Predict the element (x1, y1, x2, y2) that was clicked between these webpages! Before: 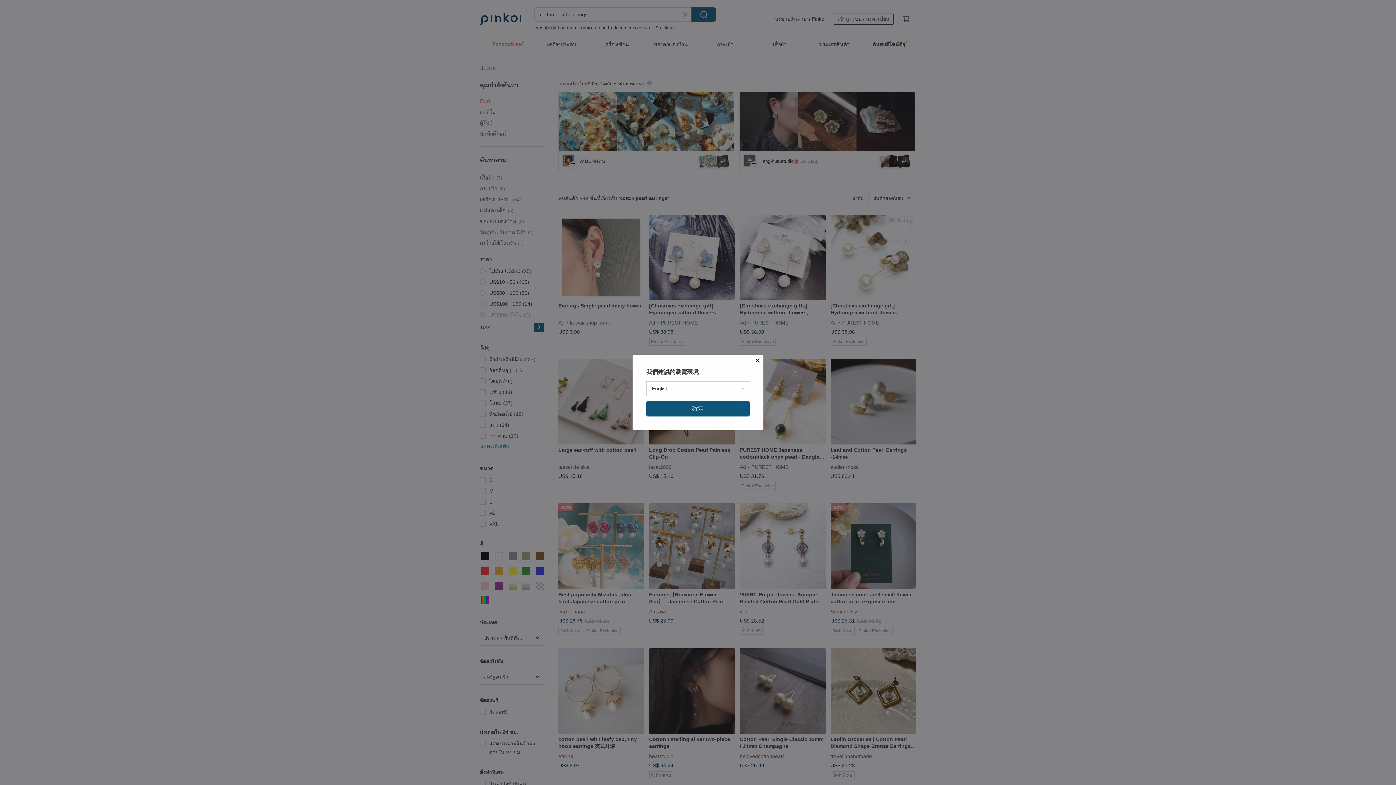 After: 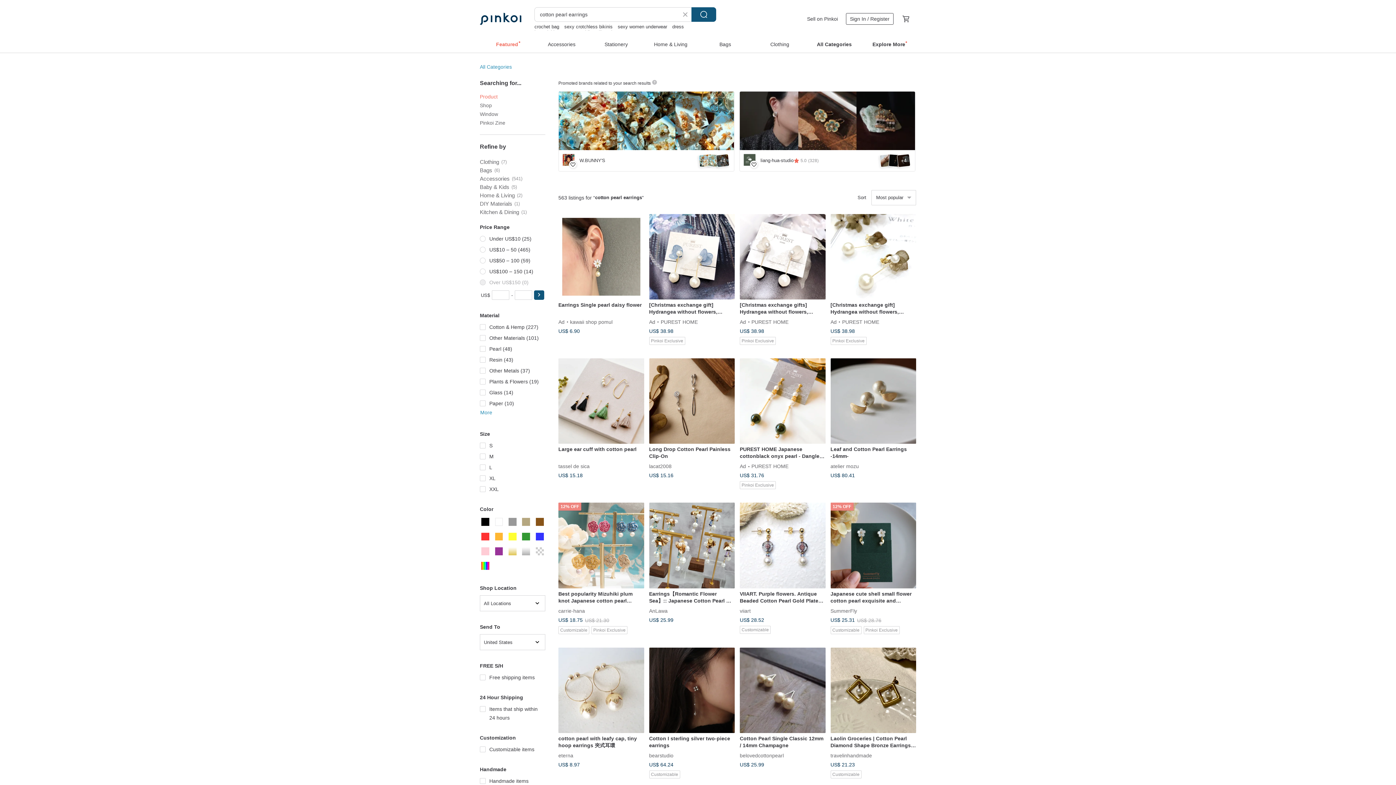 Action: label: 確定 bbox: (646, 401, 749, 416)